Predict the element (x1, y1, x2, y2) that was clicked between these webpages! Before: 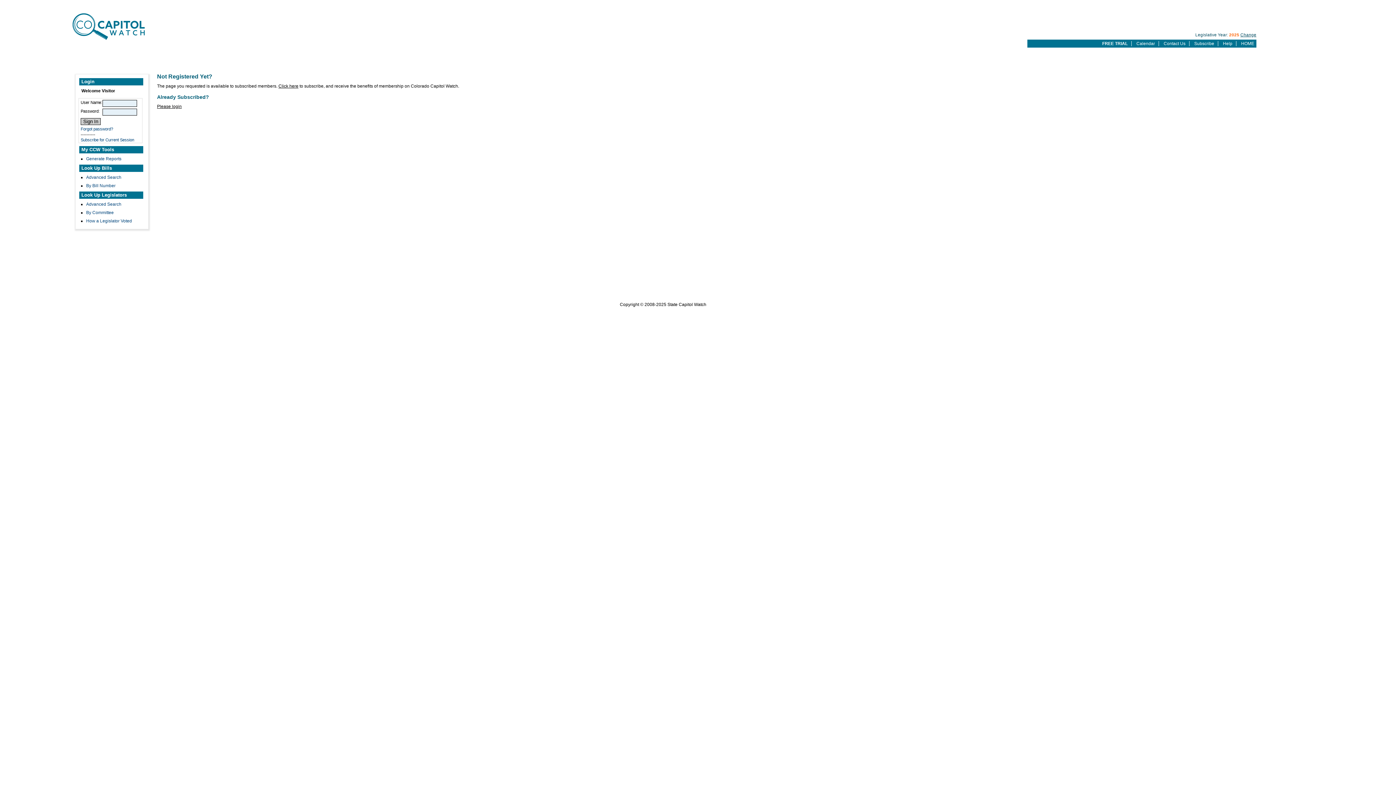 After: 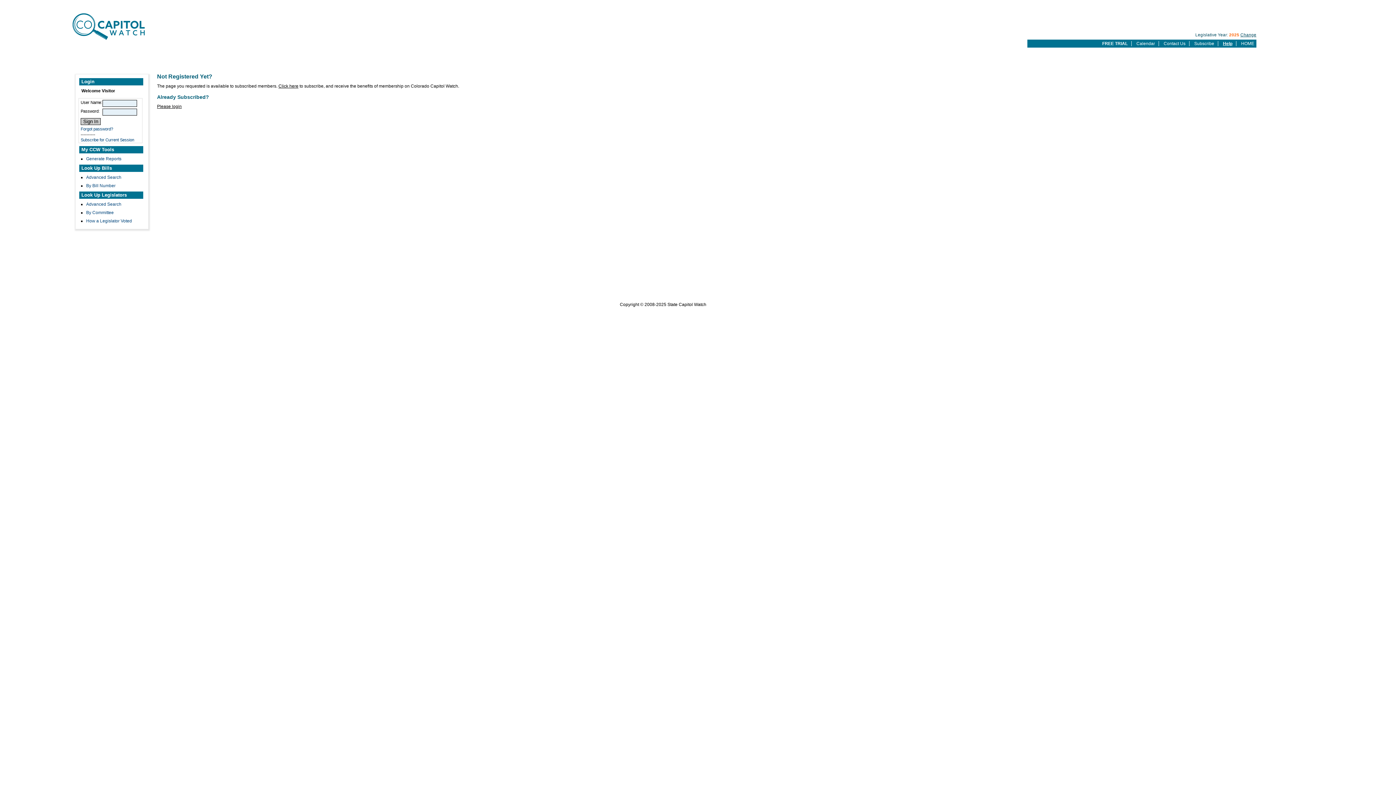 Action: bbox: (1223, 41, 1232, 46) label: Help